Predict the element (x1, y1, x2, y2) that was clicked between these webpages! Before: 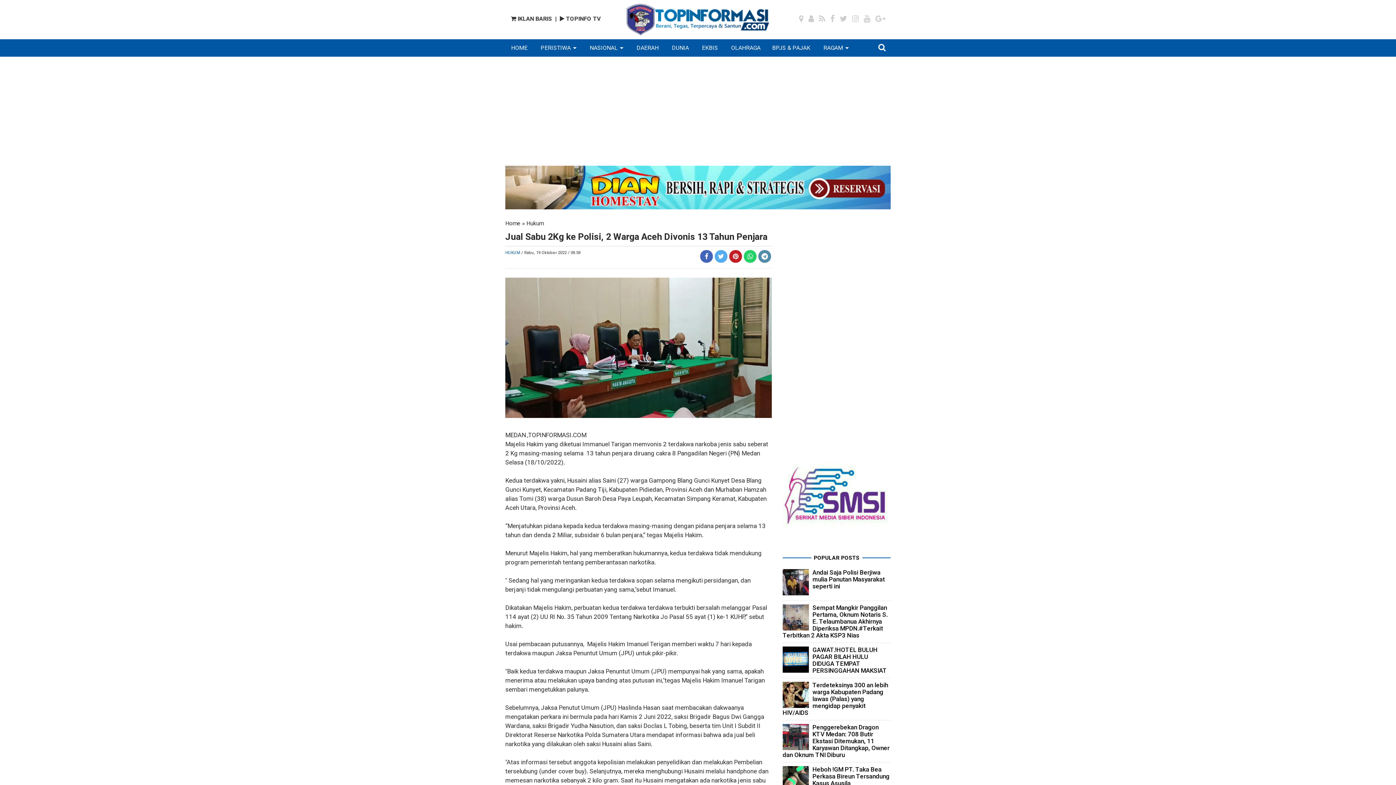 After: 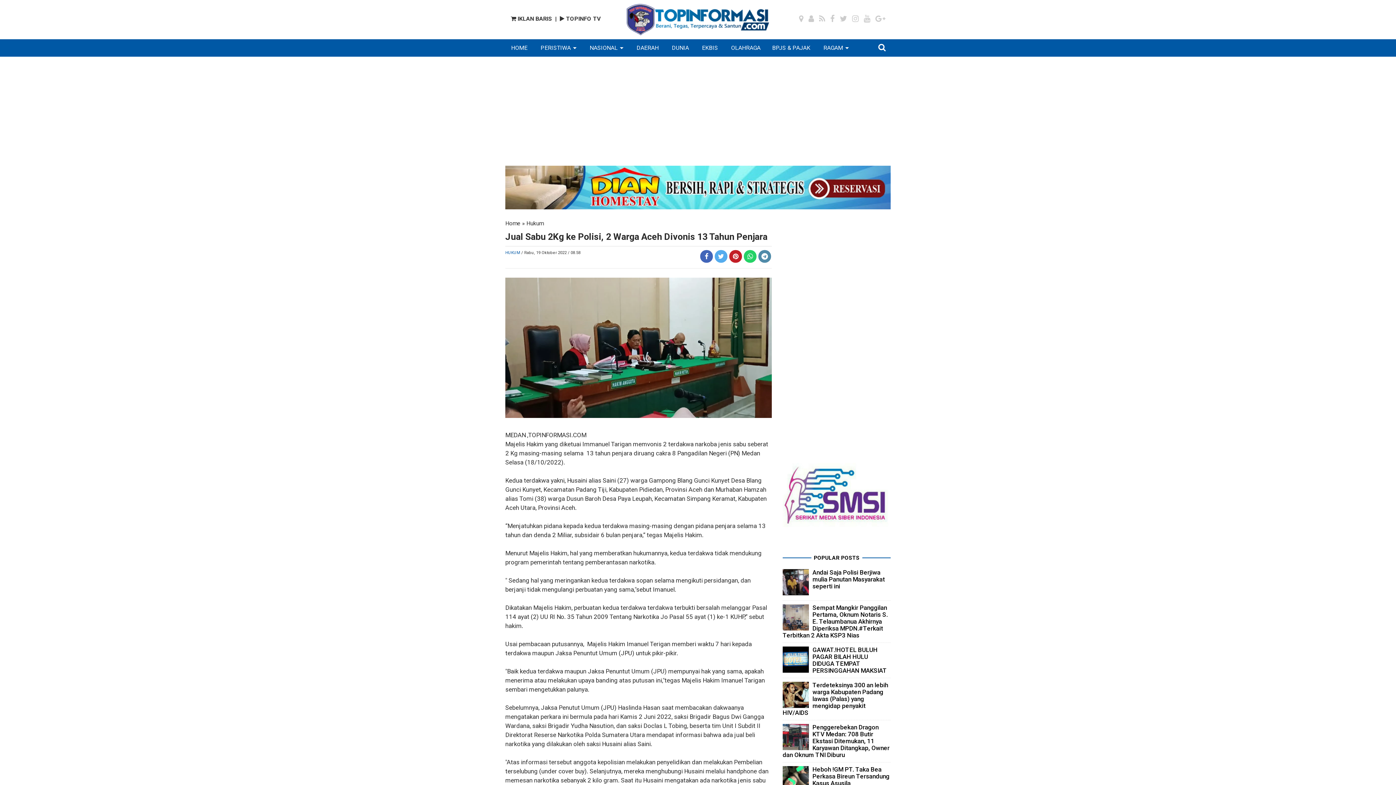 Action: bbox: (729, 250, 742, 262)